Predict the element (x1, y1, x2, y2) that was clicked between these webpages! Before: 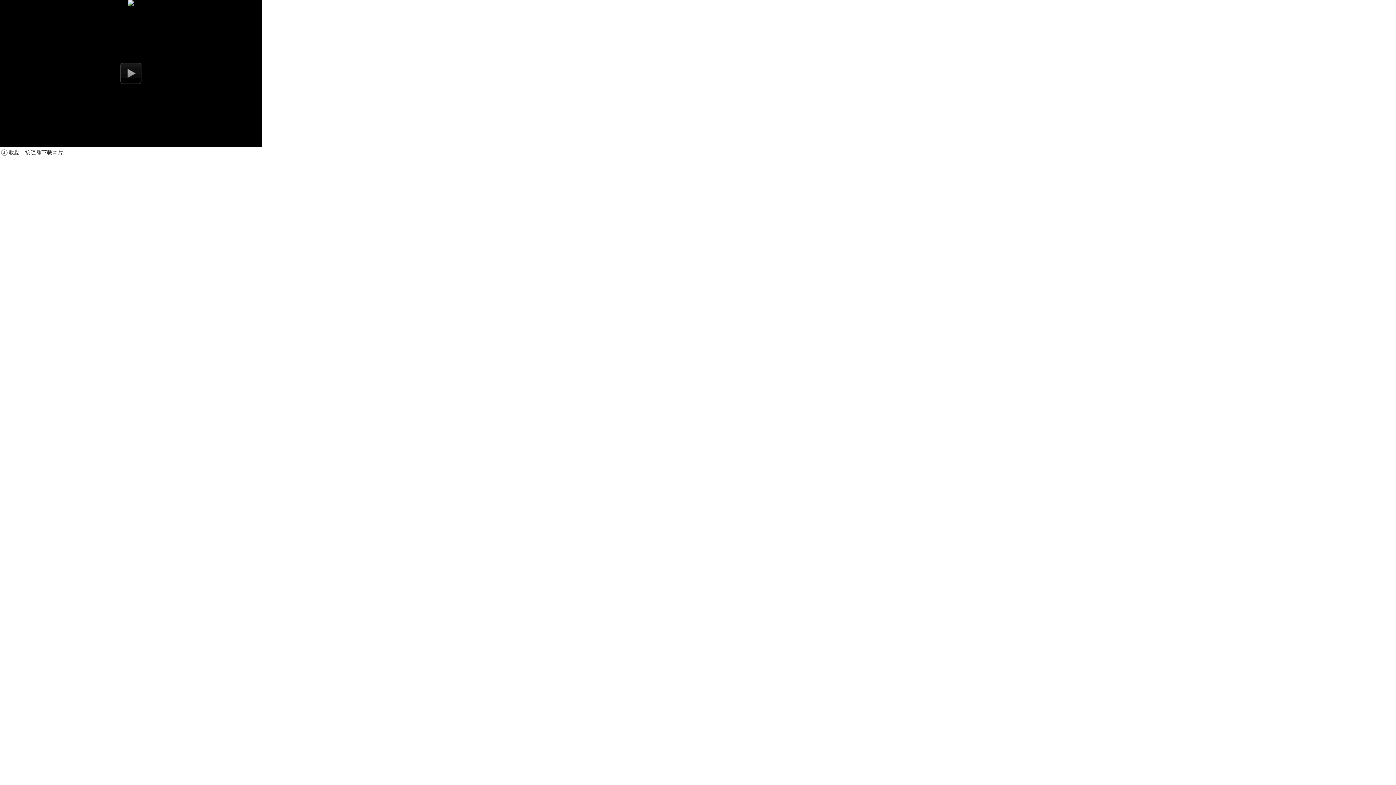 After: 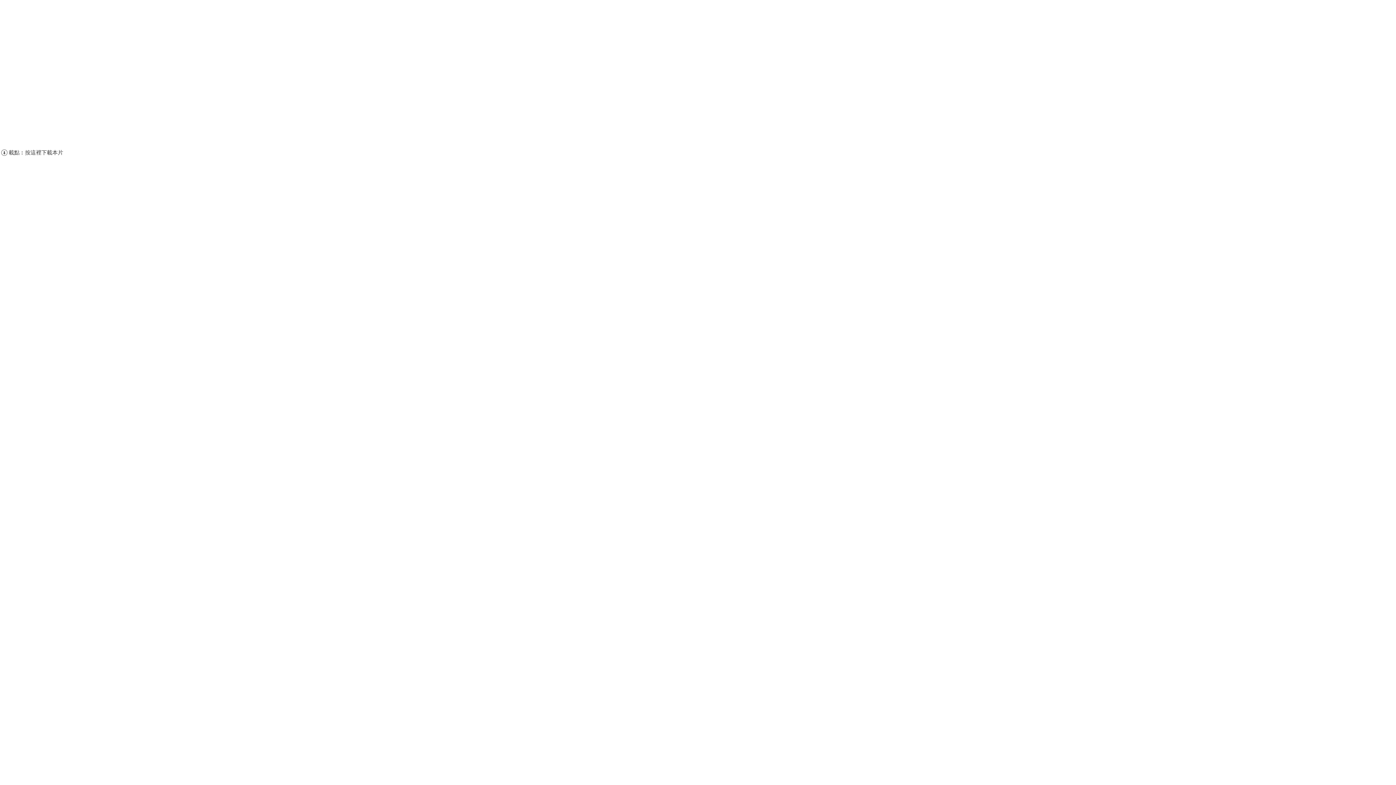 Action: bbox: (128, 0, 133, 6)